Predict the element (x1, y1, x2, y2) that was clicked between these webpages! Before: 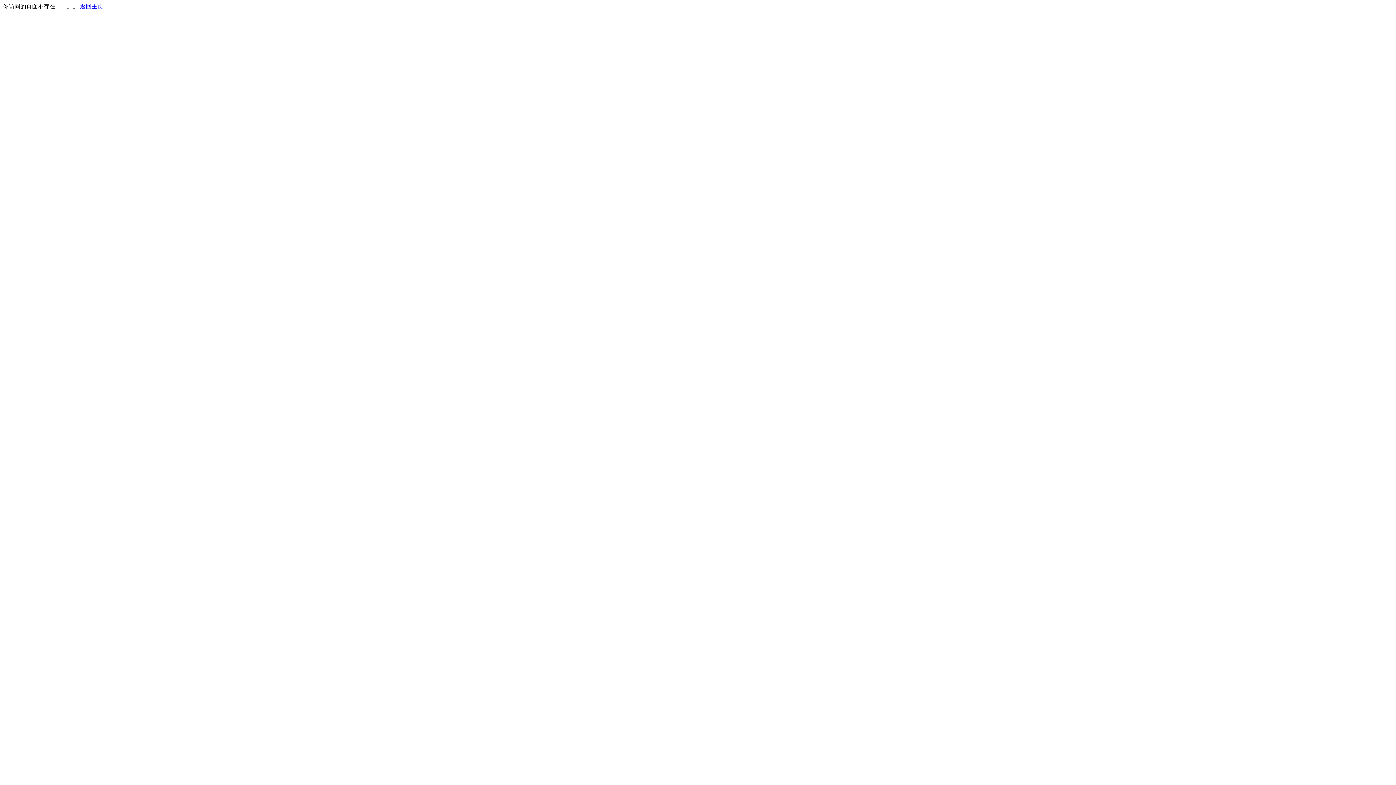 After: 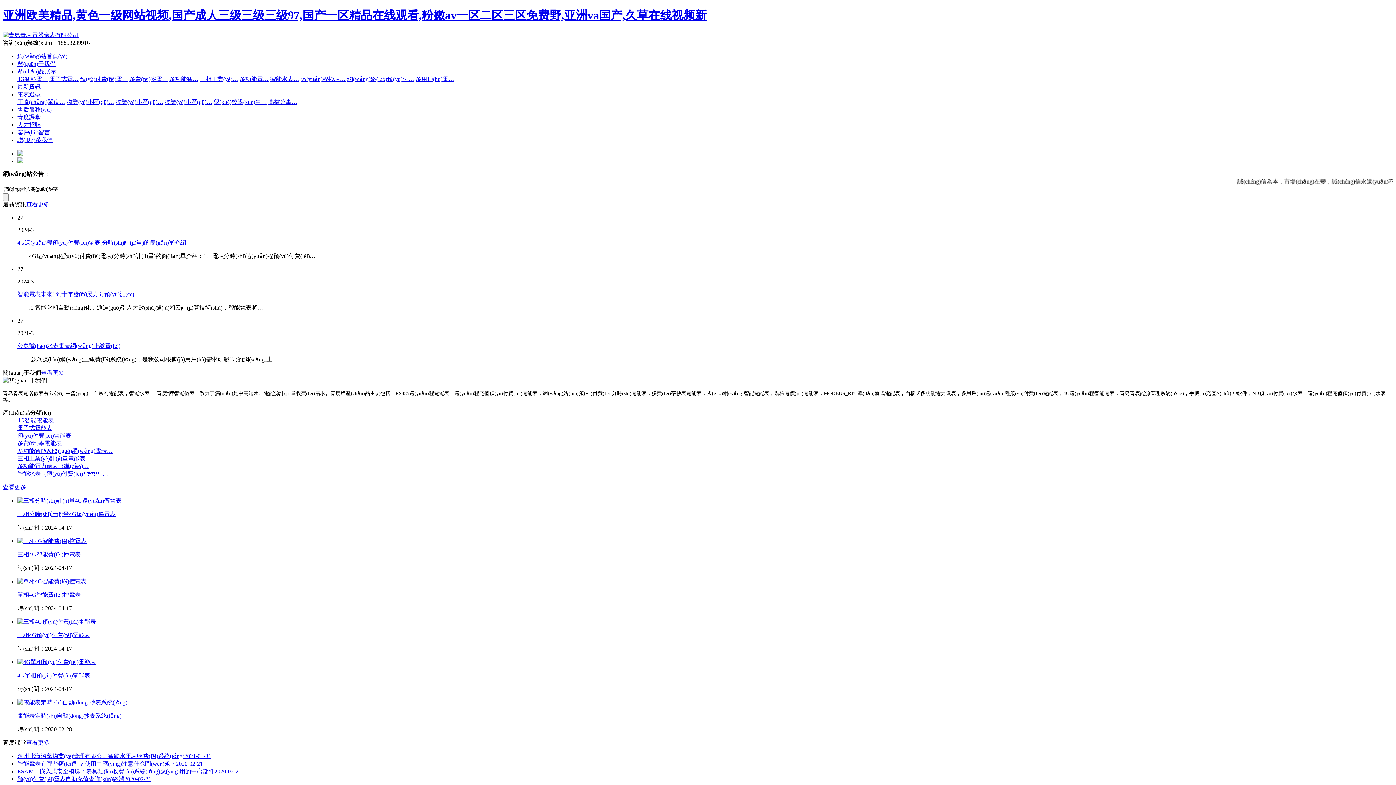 Action: label: 返回主页 bbox: (80, 3, 103, 9)